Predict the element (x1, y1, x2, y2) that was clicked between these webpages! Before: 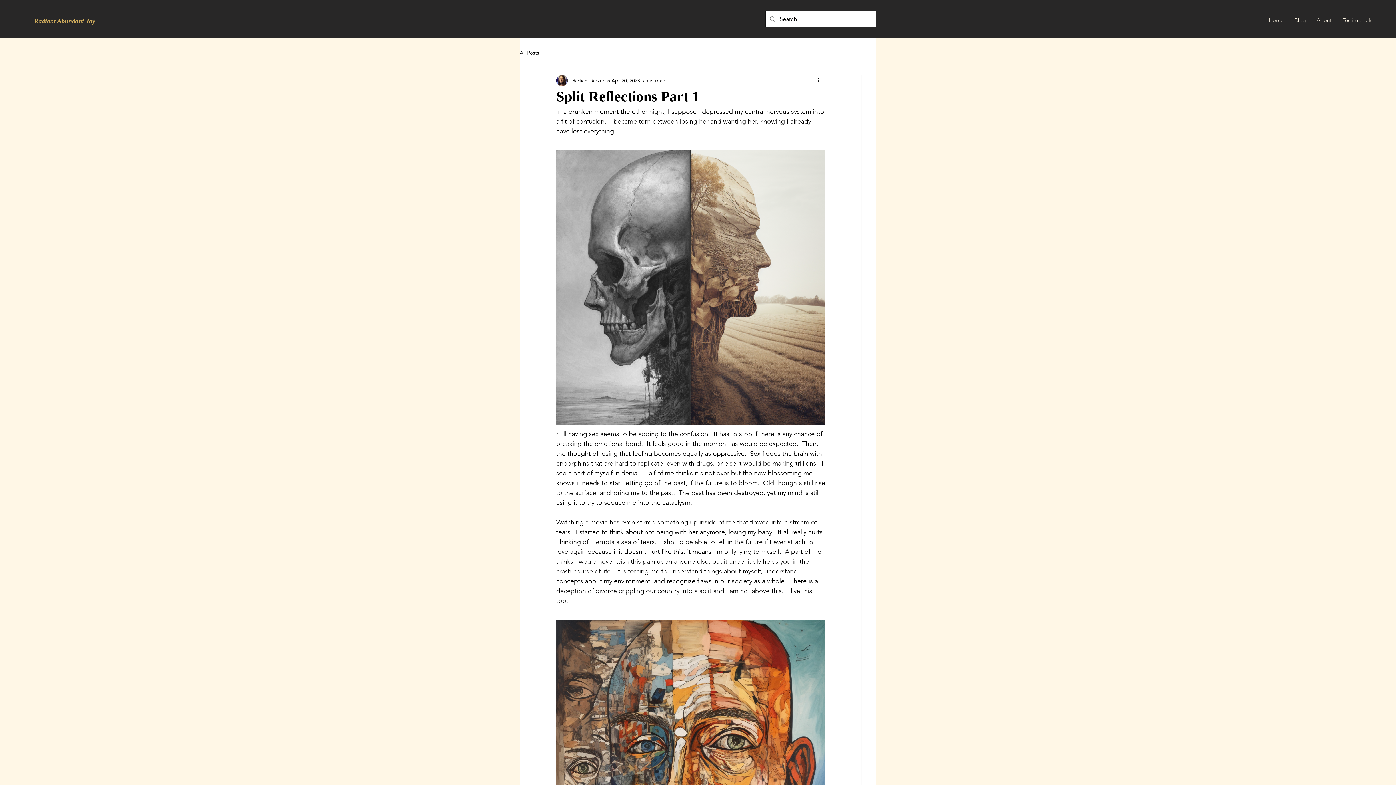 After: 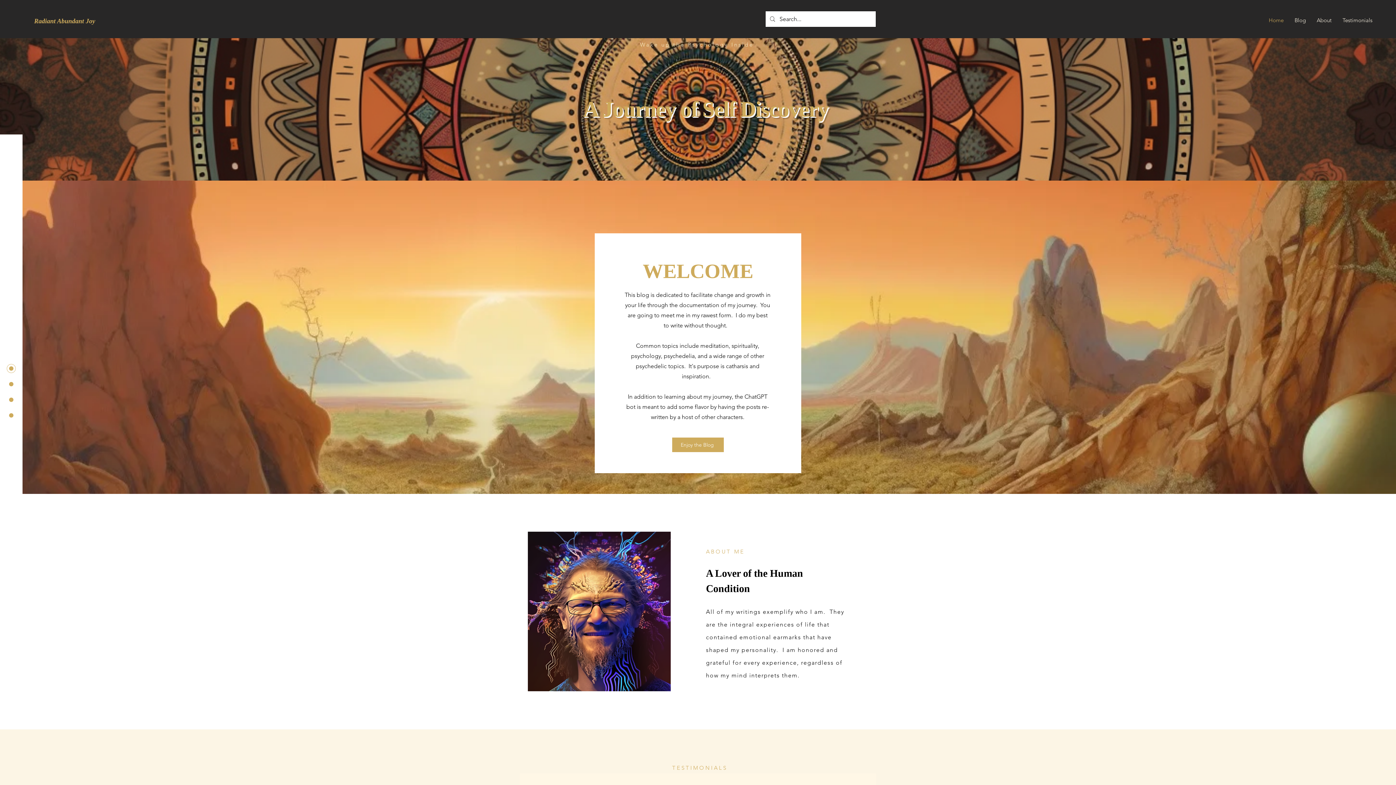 Action: bbox: (1263, 15, 1289, 25) label: Home